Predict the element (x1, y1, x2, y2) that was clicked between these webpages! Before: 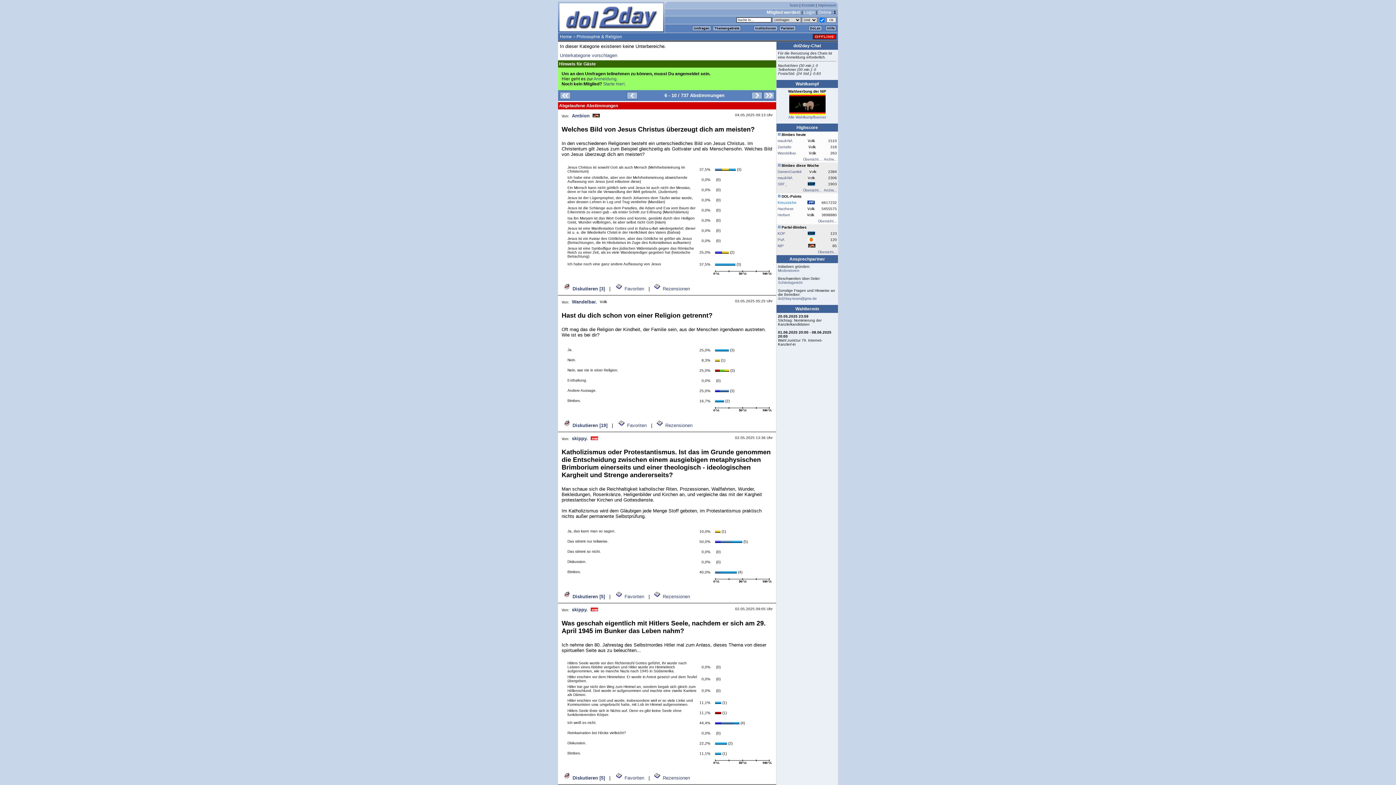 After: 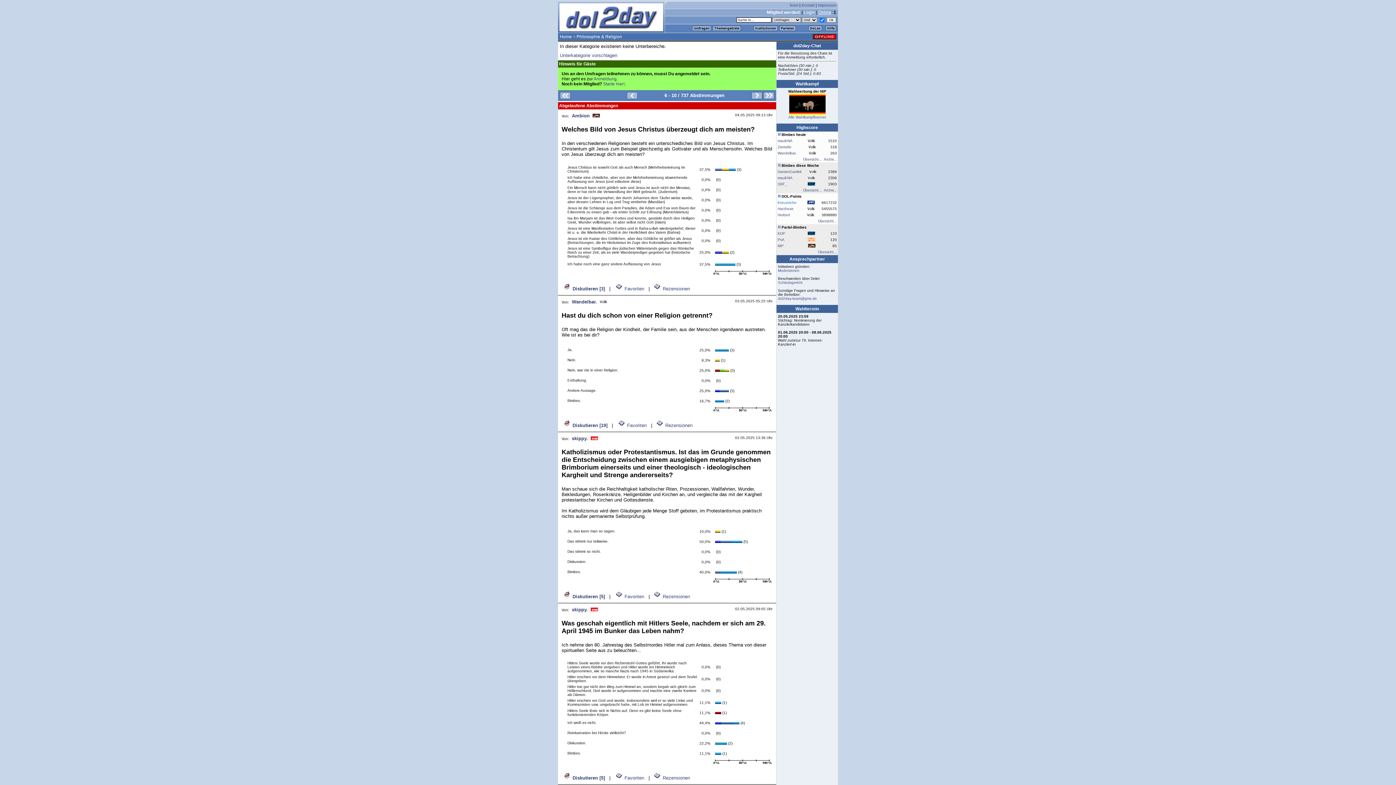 Action: label: Online bbox: (818, 9, 831, 14)